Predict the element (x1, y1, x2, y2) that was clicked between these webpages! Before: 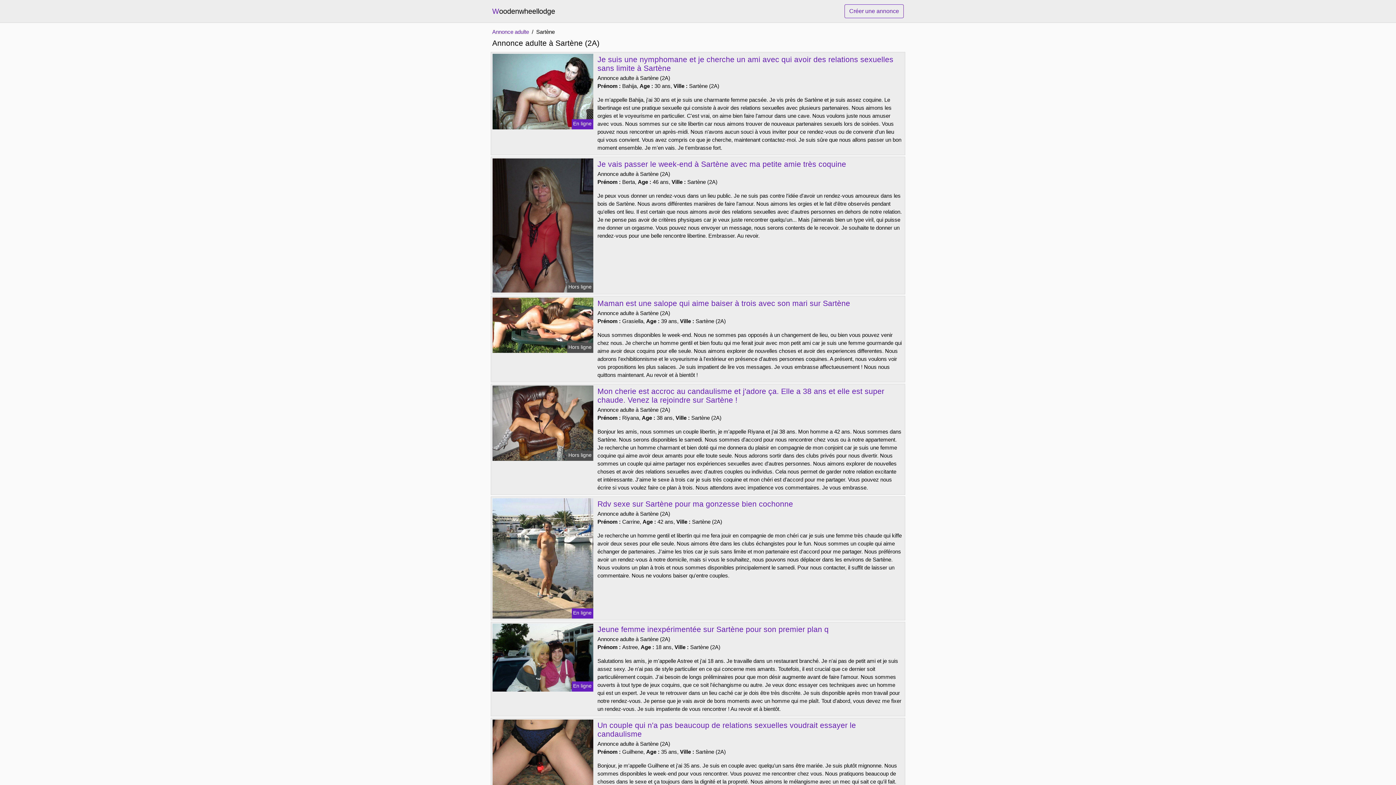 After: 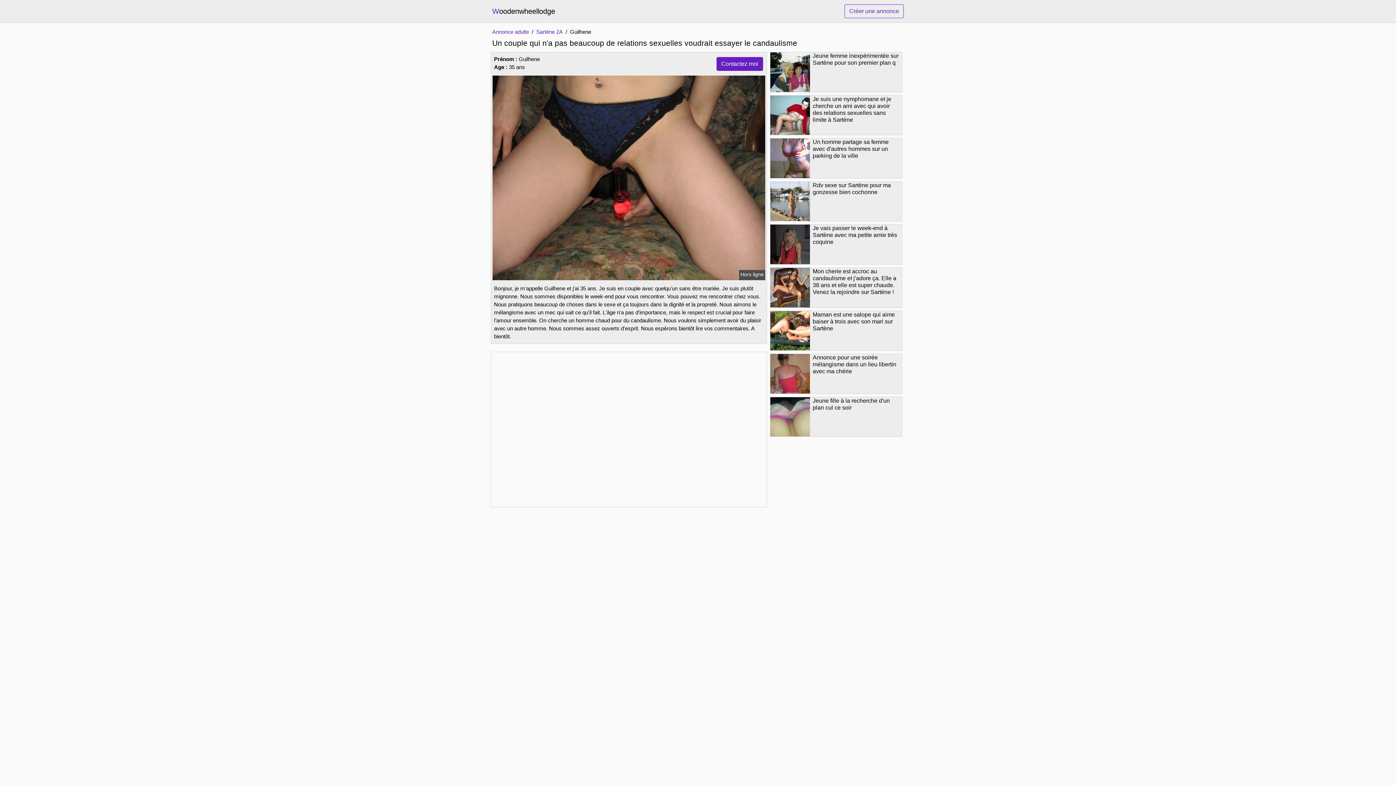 Action: bbox: (491, 754, 594, 760)